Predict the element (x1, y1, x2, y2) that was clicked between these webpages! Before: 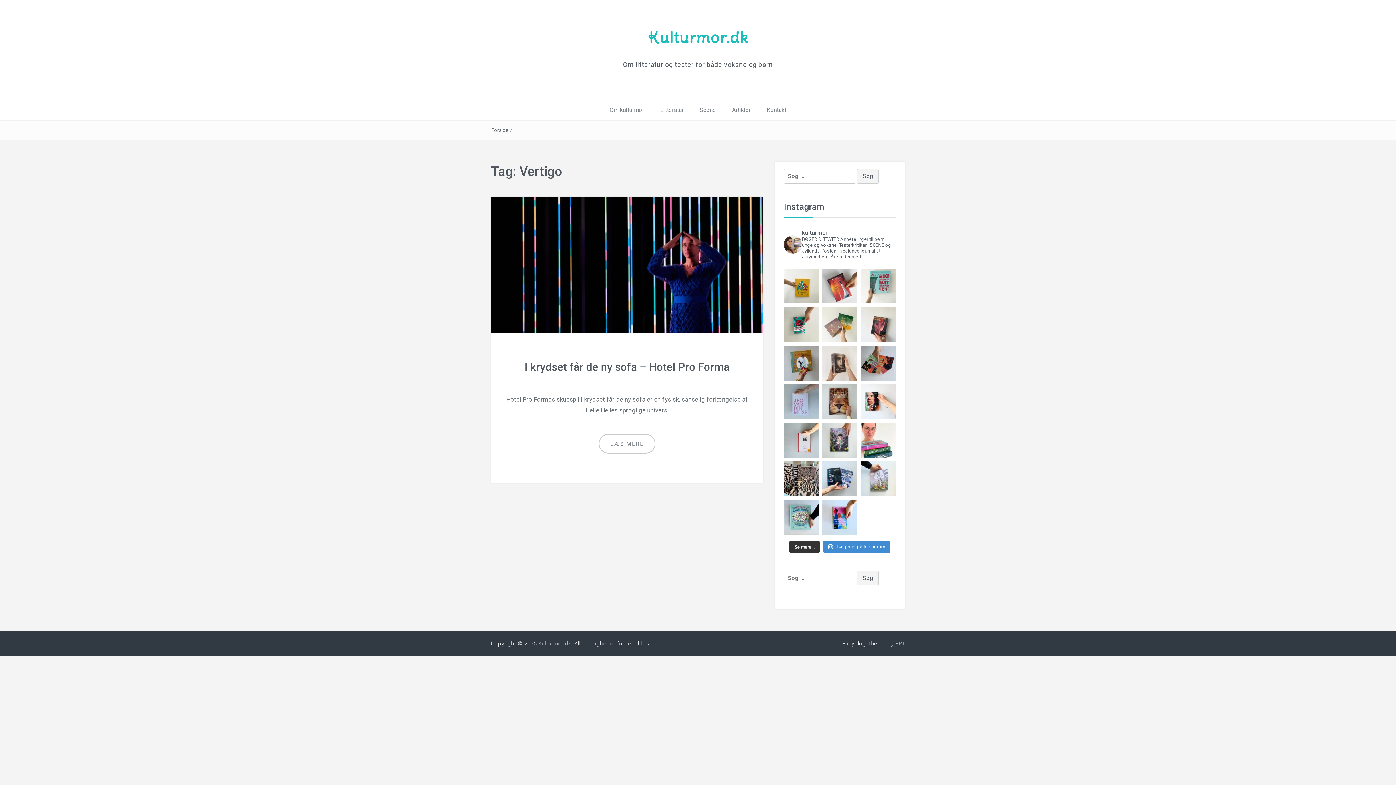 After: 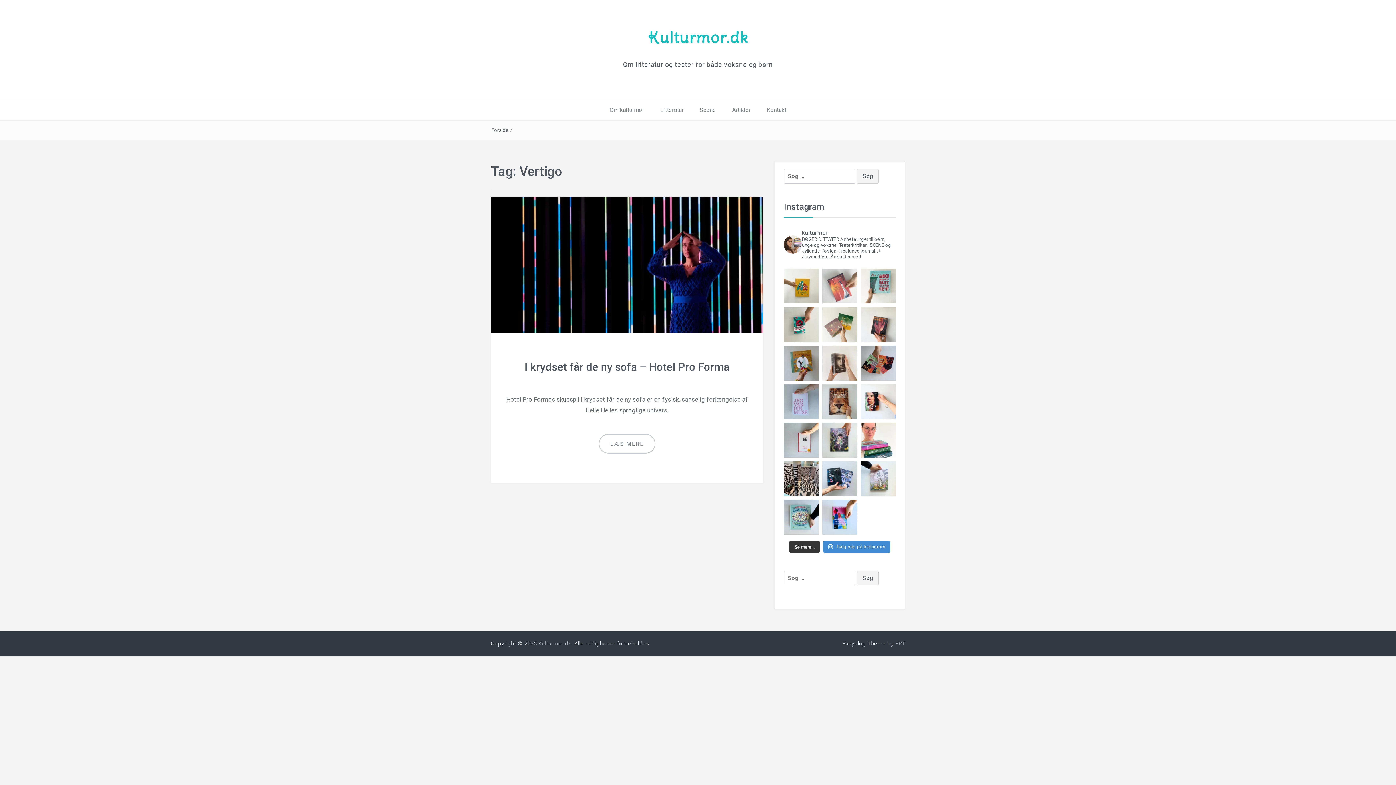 Action: label: “Allerhelst vil jeg gerne være som menneskene u bbox: (822, 268, 857, 303)